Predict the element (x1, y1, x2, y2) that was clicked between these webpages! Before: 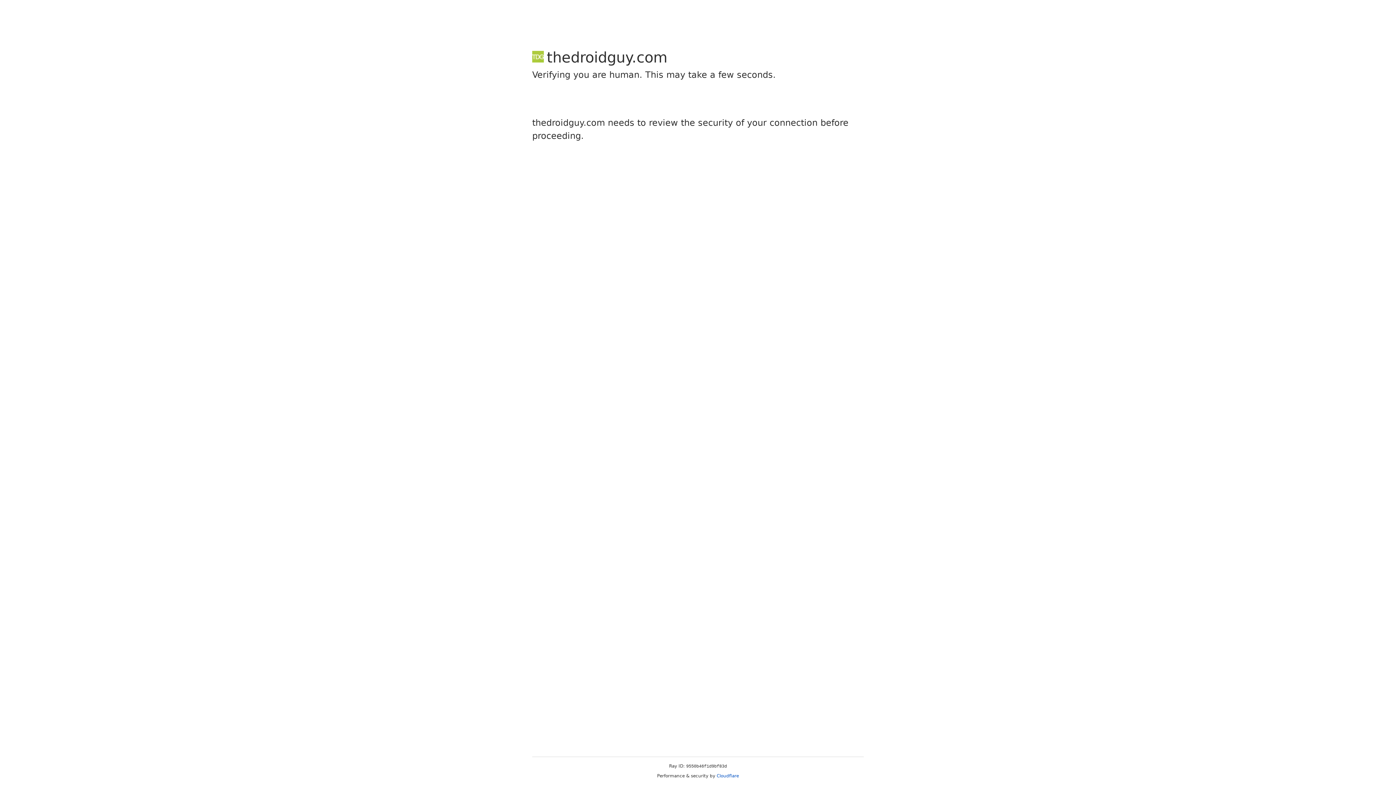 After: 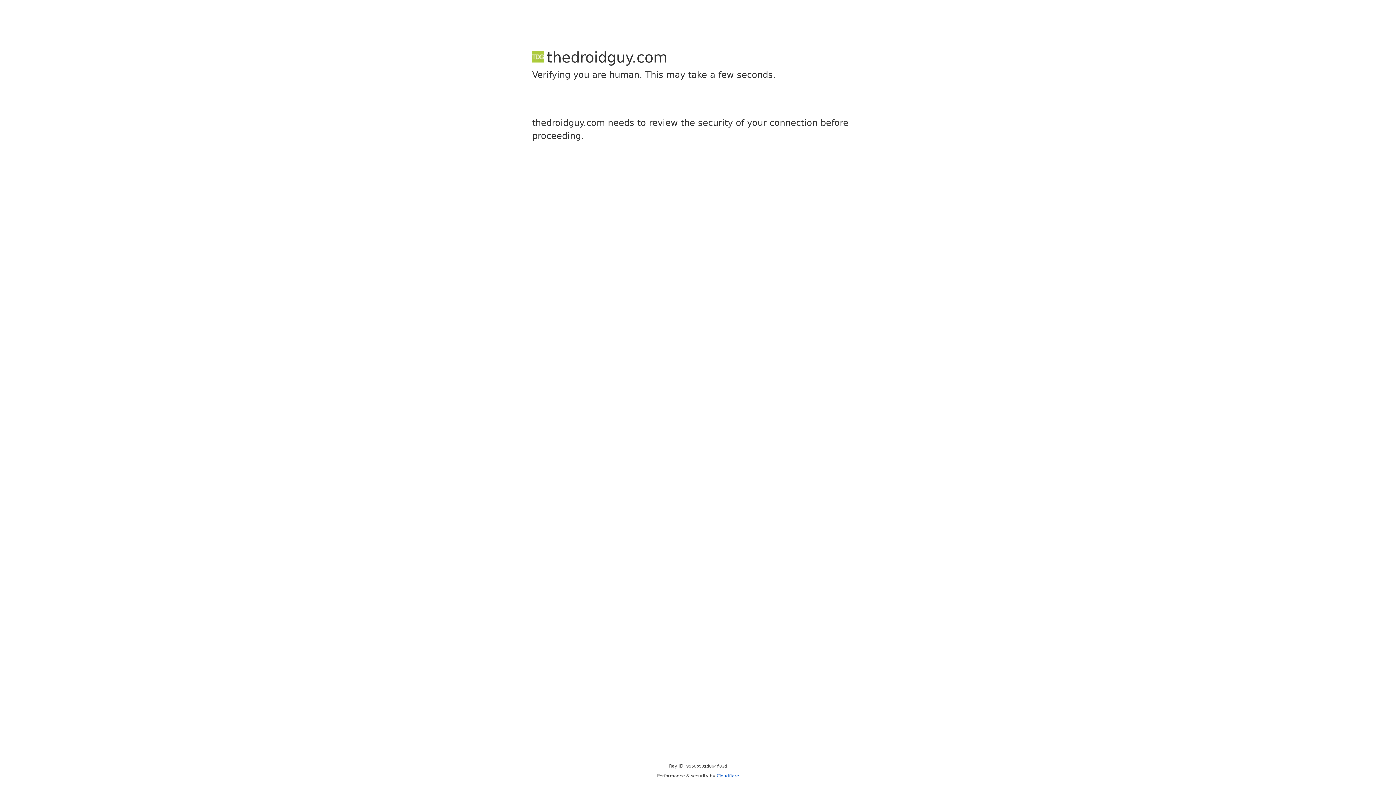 Action: bbox: (716, 773, 739, 778) label: Cloudflare